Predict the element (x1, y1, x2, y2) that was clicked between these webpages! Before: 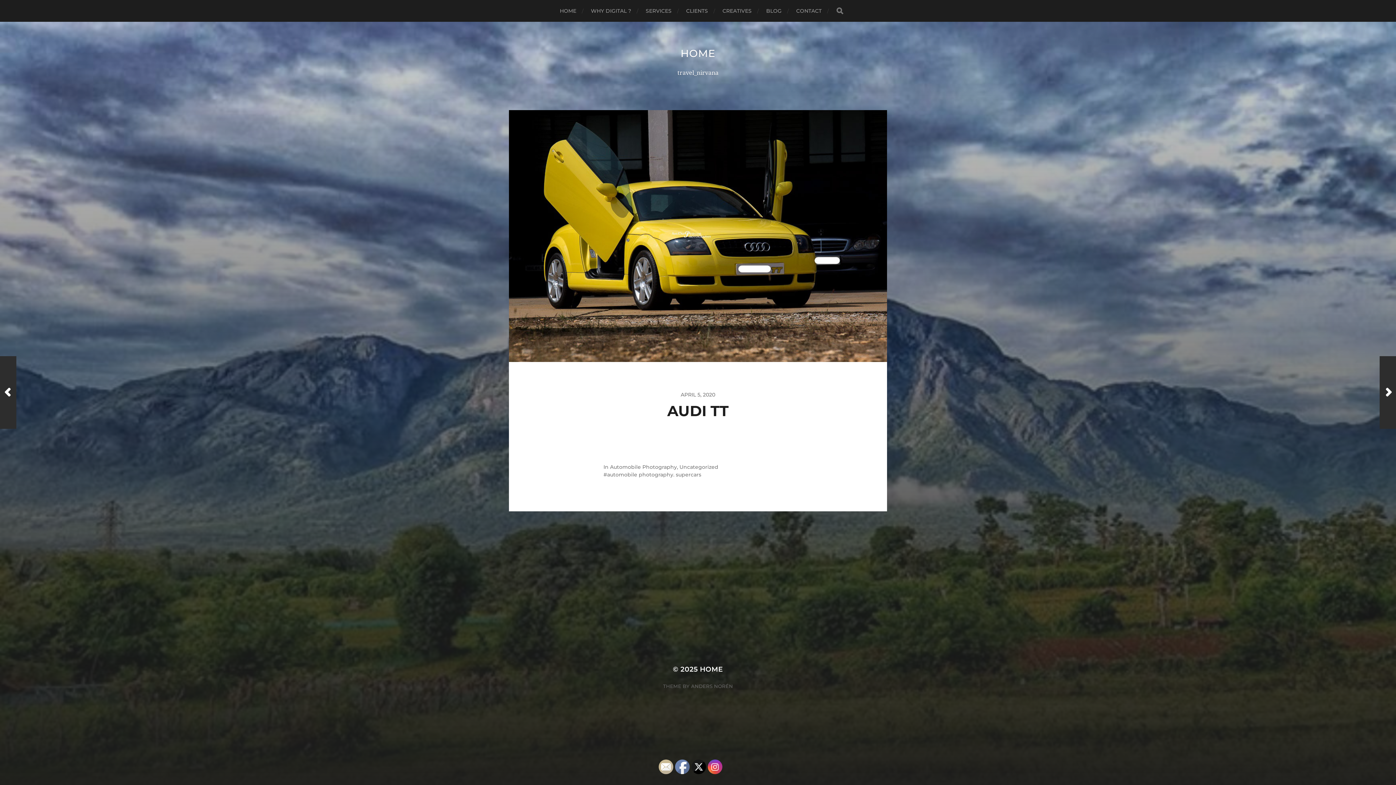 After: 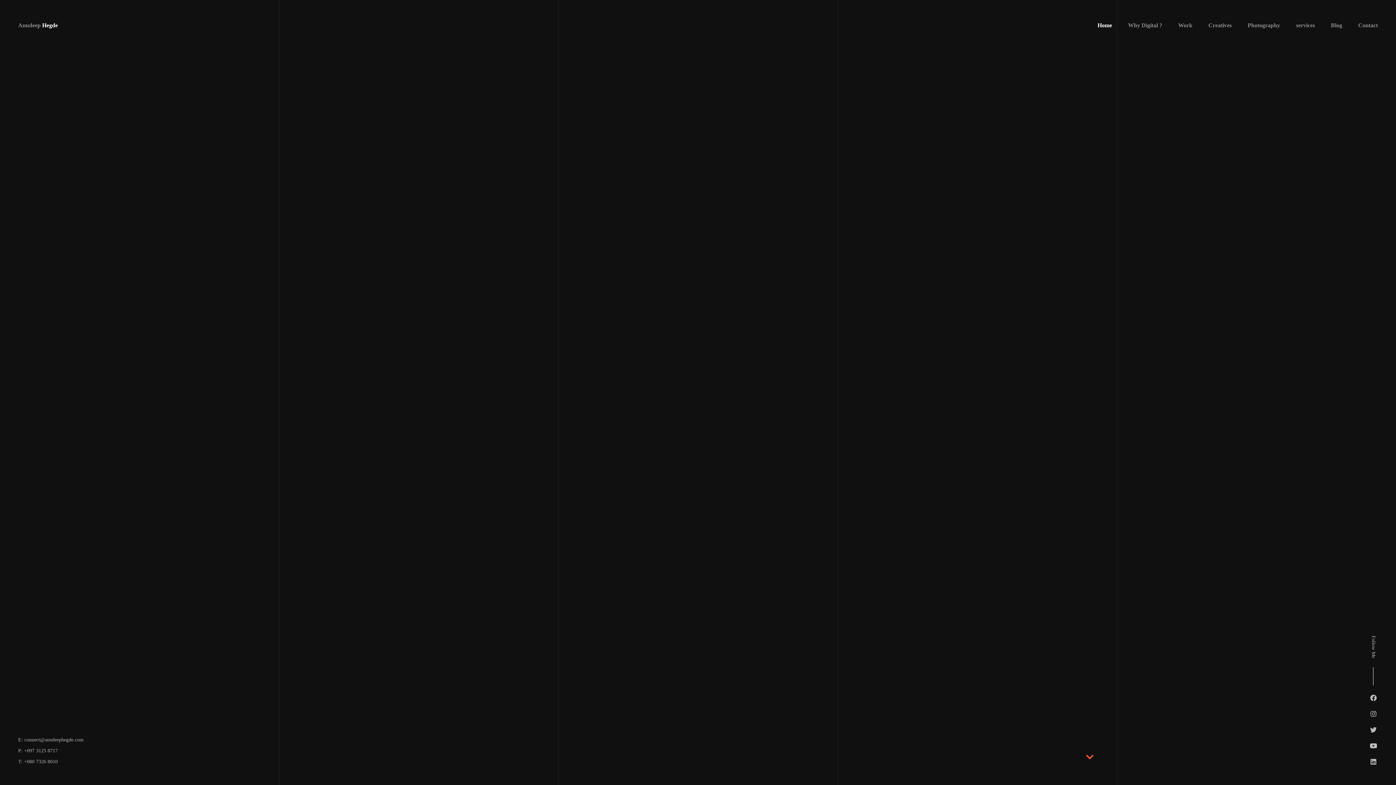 Action: bbox: (591, 0, 631, 21) label: WHY DIGITAL ?